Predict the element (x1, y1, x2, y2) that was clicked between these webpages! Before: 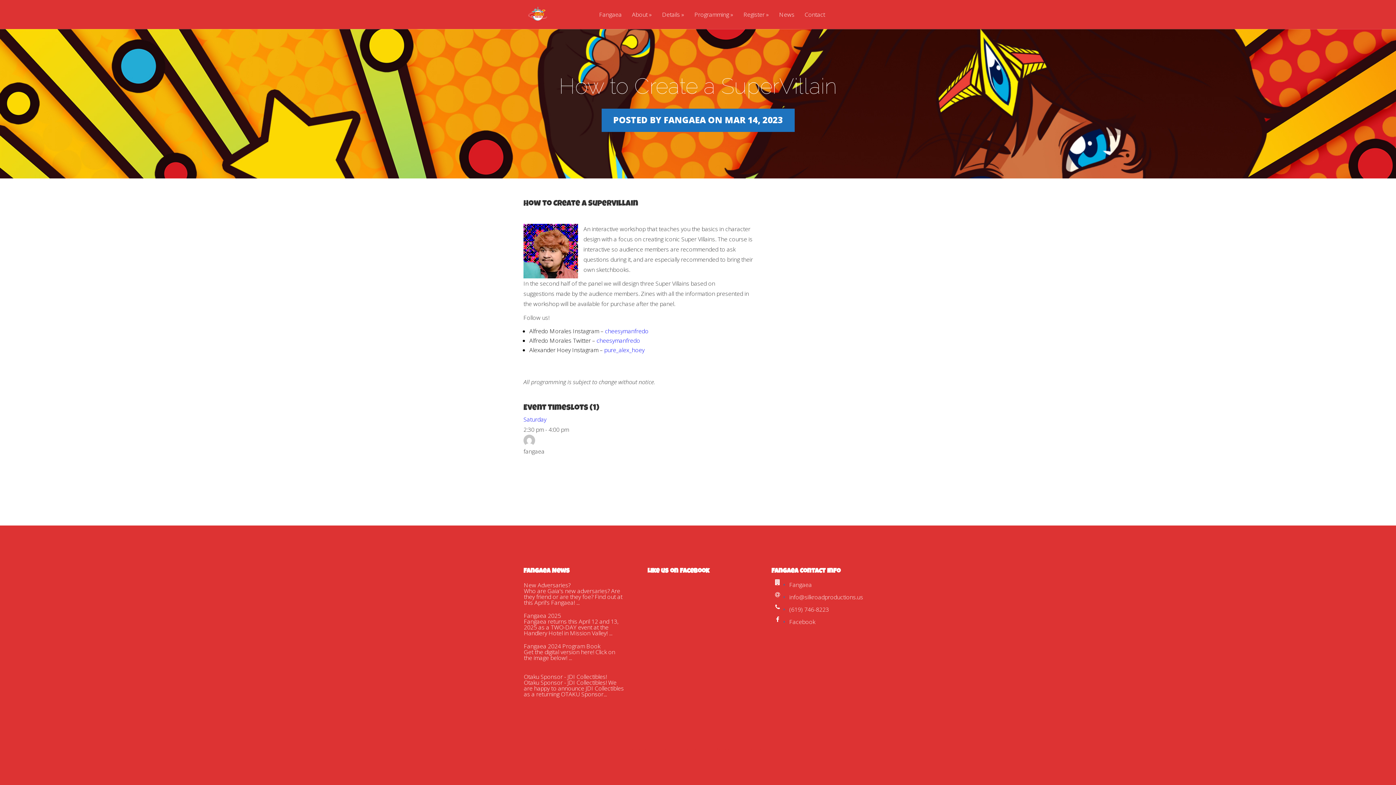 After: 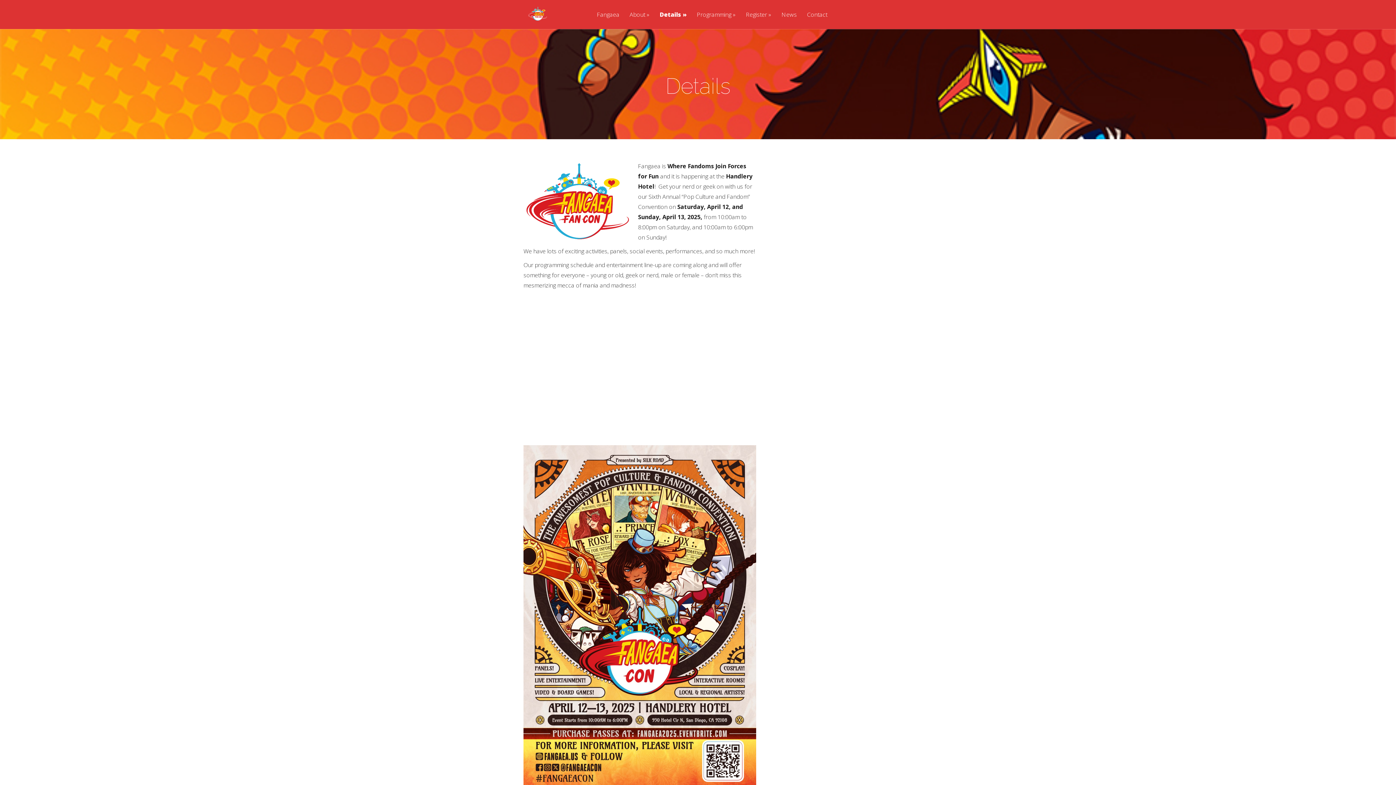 Action: label: Details bbox: (657, 11, 688, 29)